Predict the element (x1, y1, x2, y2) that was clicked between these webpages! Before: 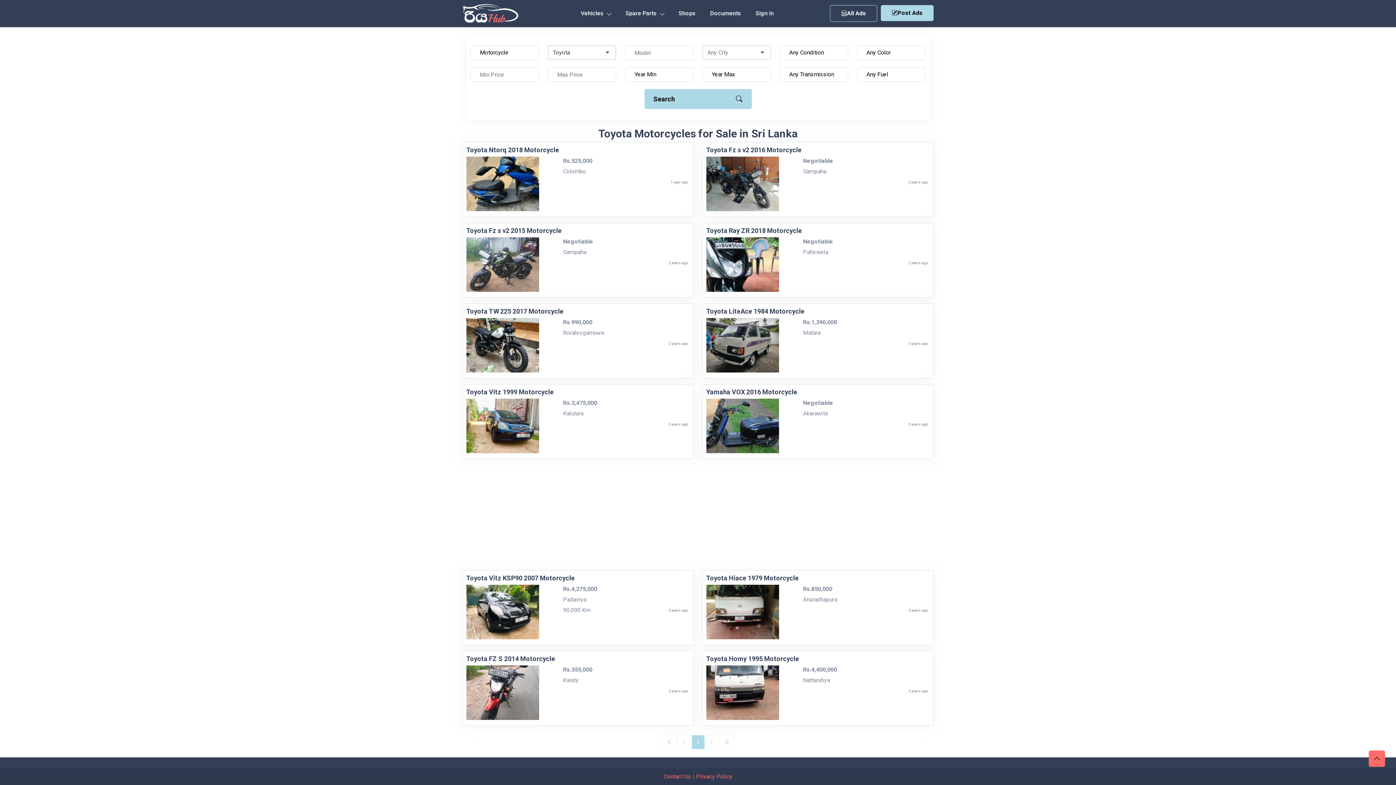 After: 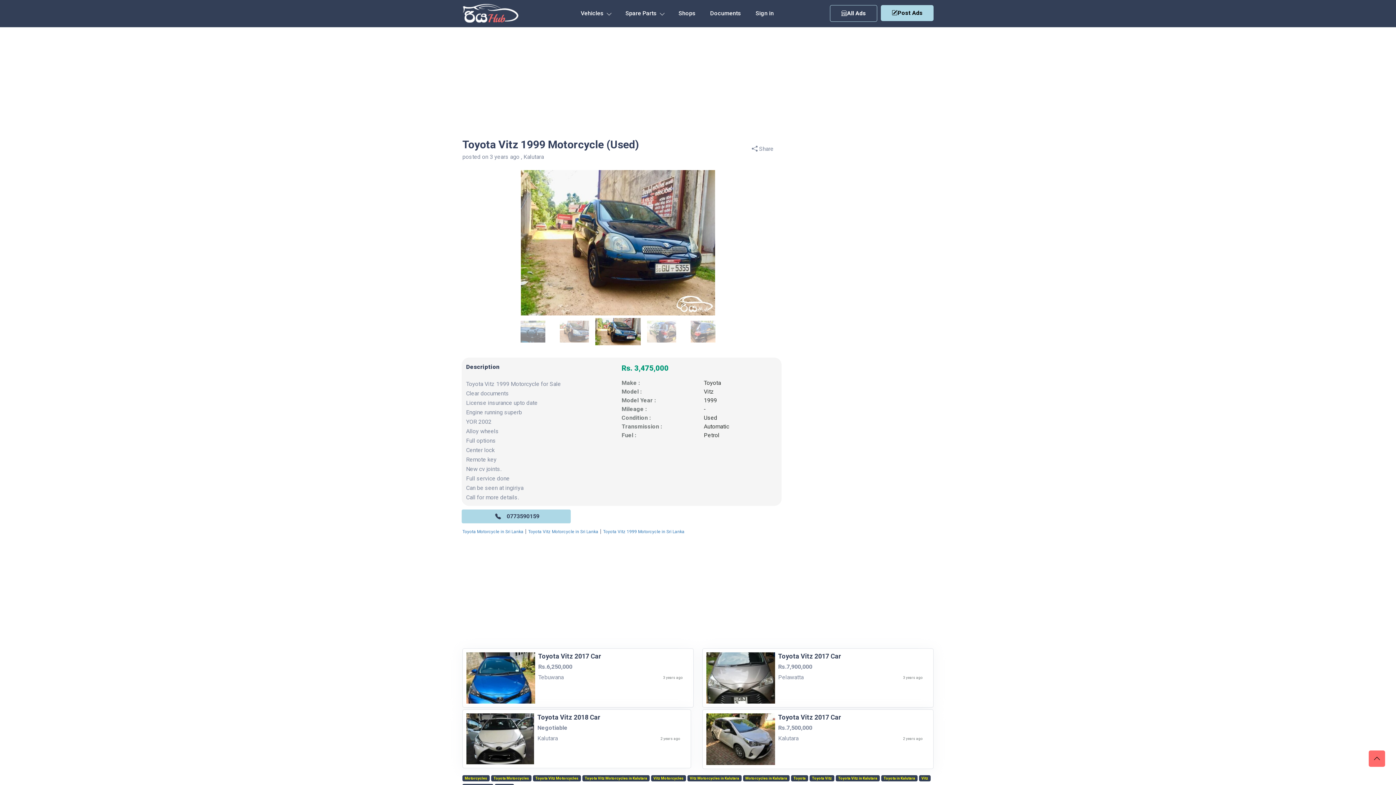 Action: bbox: (462, 384, 693, 459) label: Toyota Vitz 1999 Motorcycle
Rs.3,475,000 Kalutara 
3 years ago